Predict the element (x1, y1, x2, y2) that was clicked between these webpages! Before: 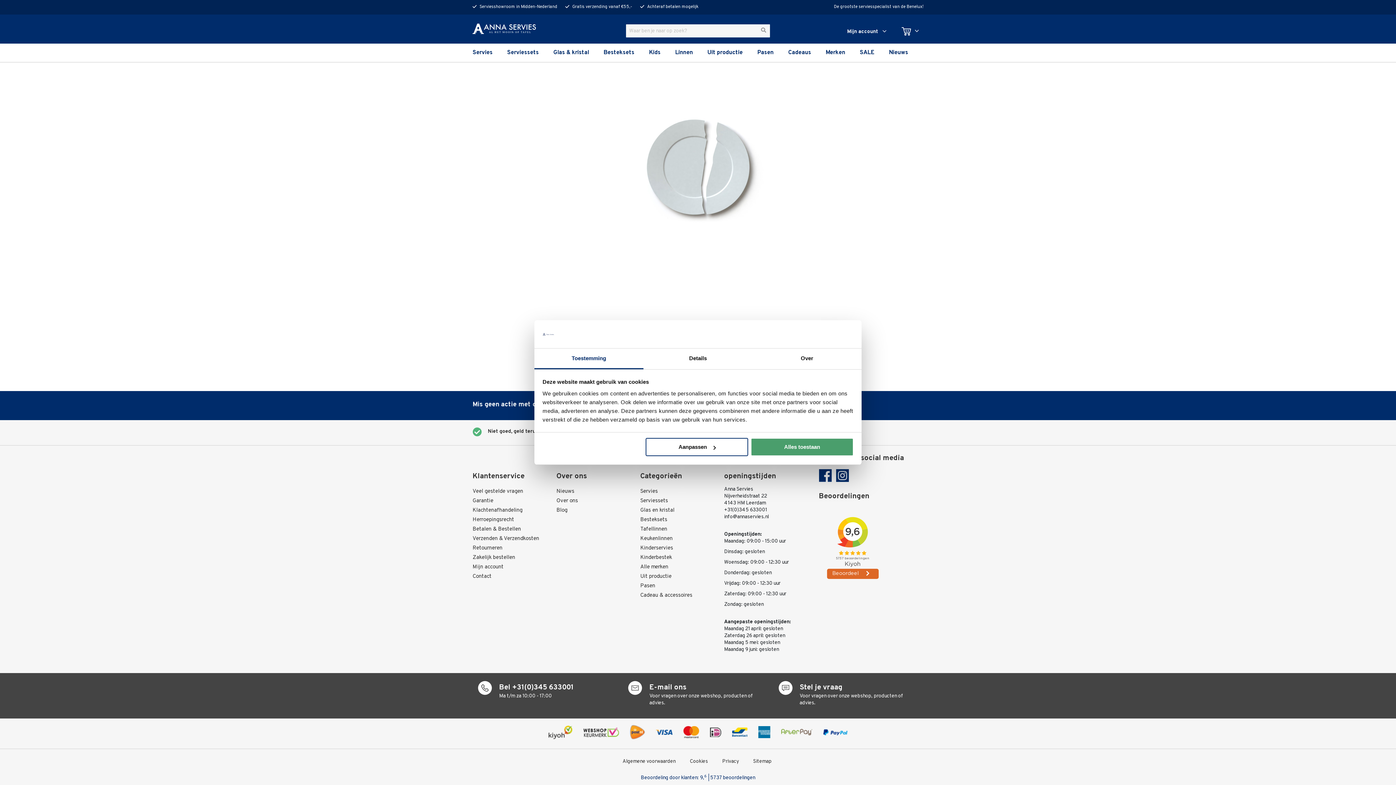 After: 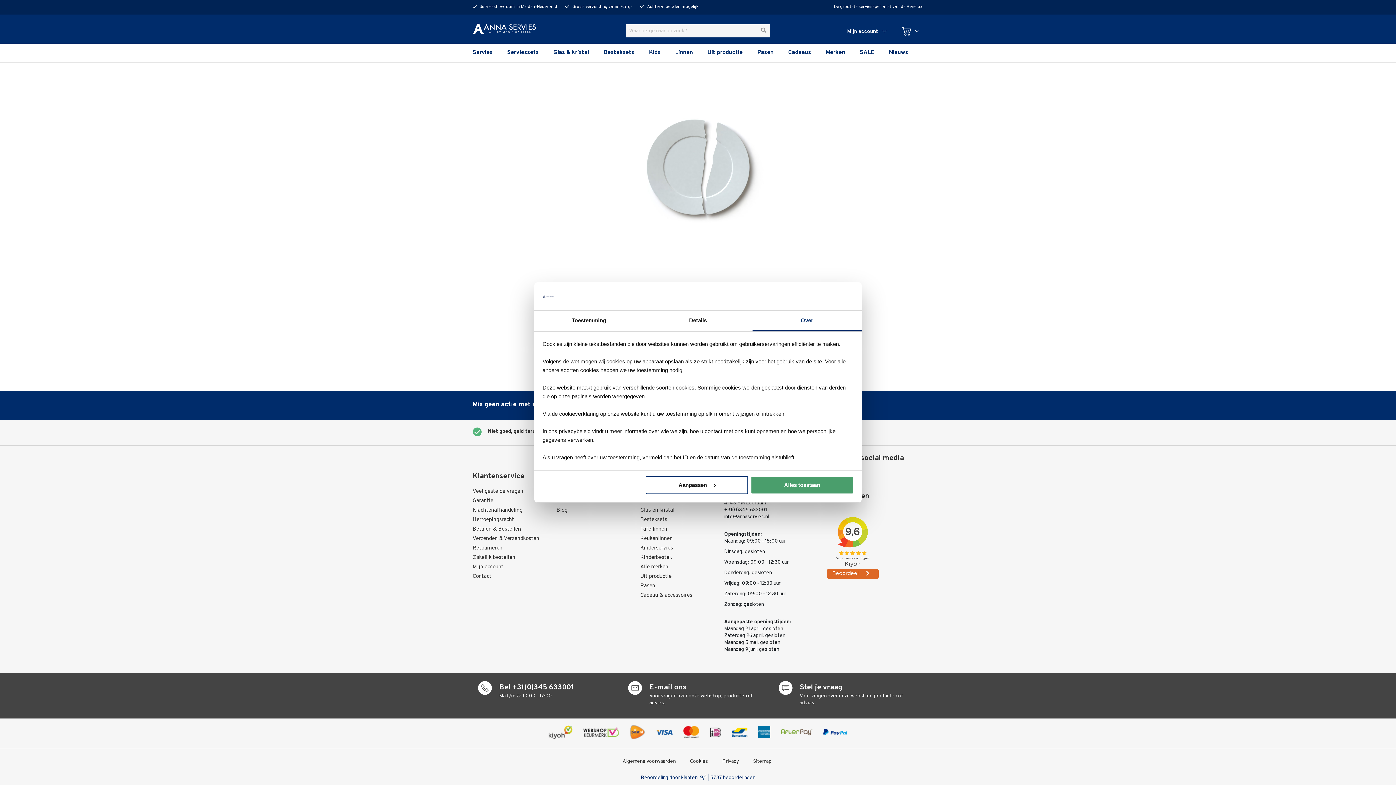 Action: bbox: (752, 348, 861, 369) label: Over